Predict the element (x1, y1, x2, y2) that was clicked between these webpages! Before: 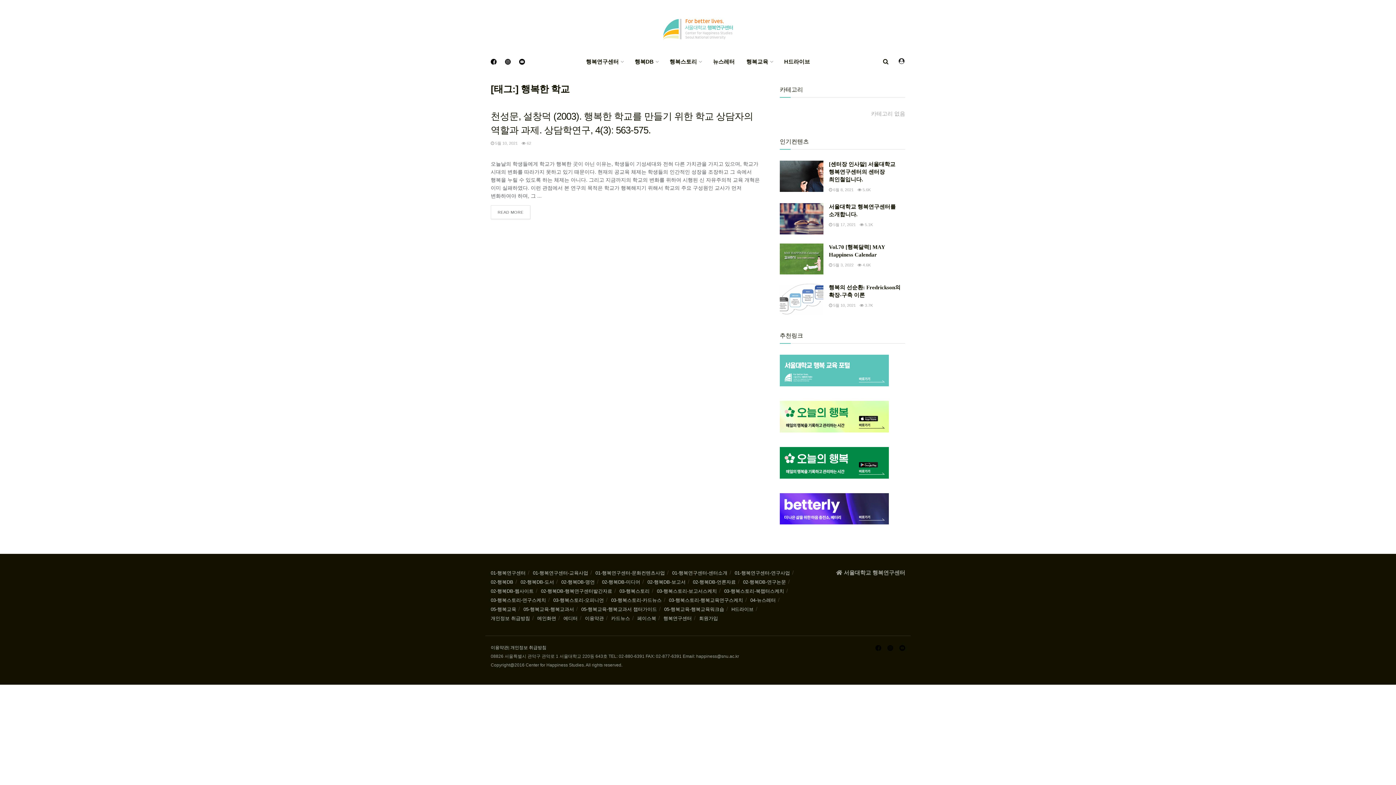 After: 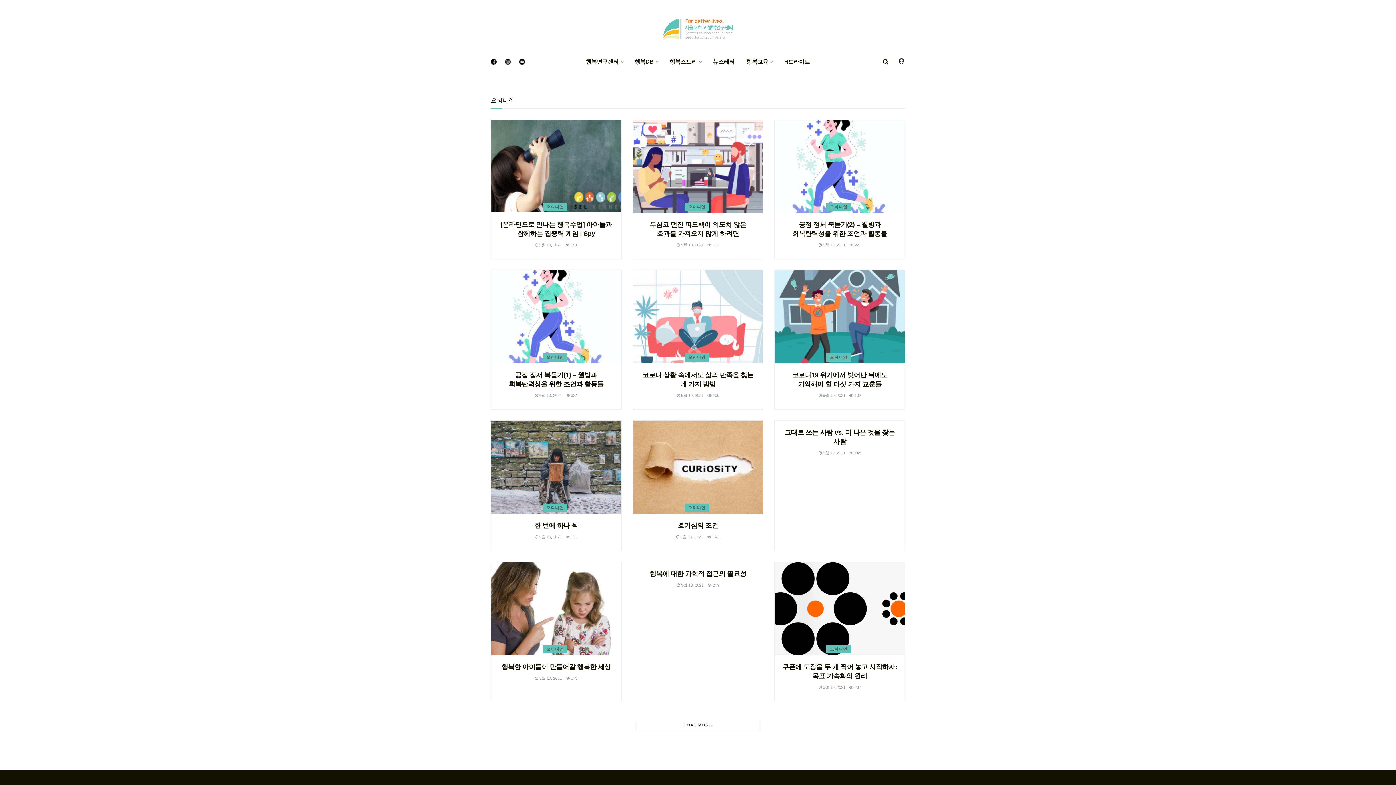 Action: bbox: (553, 597, 604, 603) label: 03-행복스토리-오피니언